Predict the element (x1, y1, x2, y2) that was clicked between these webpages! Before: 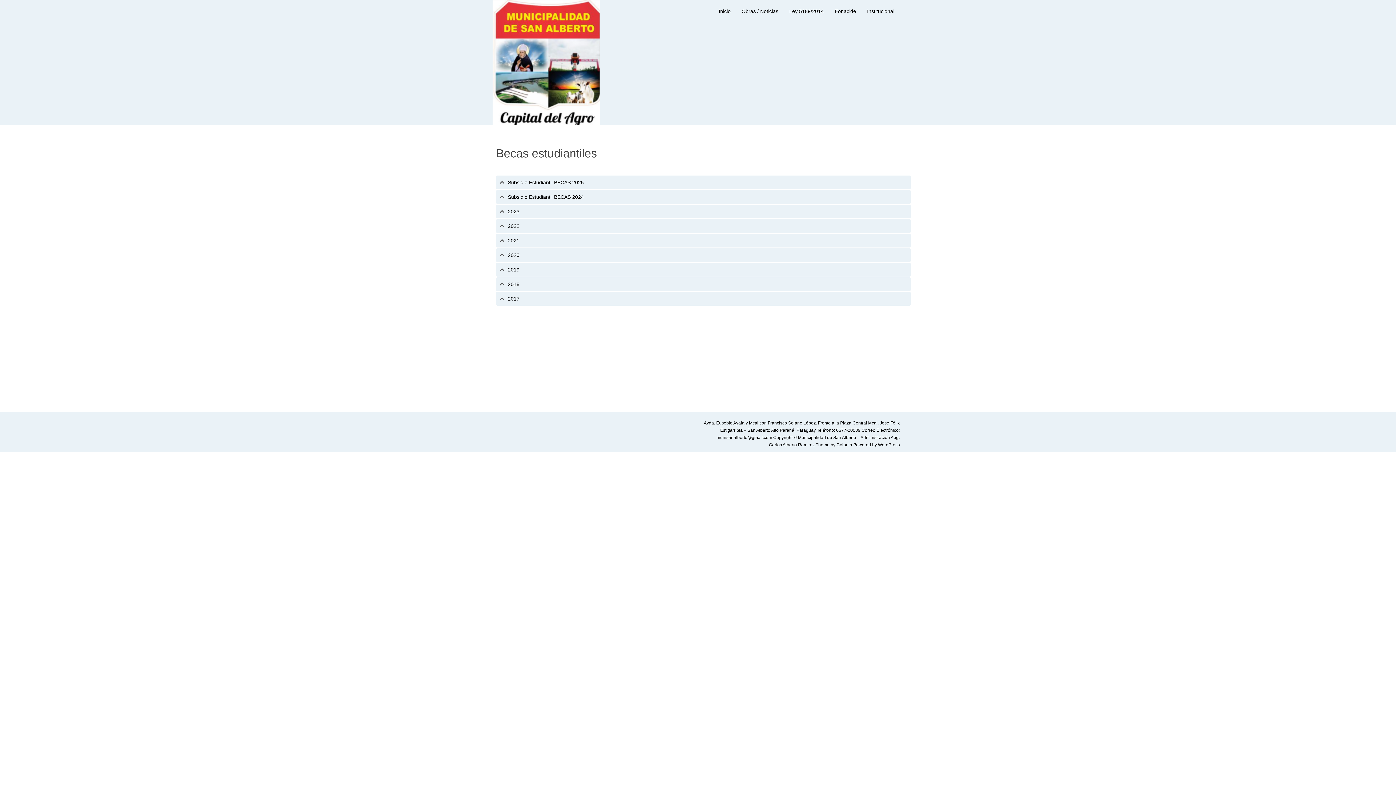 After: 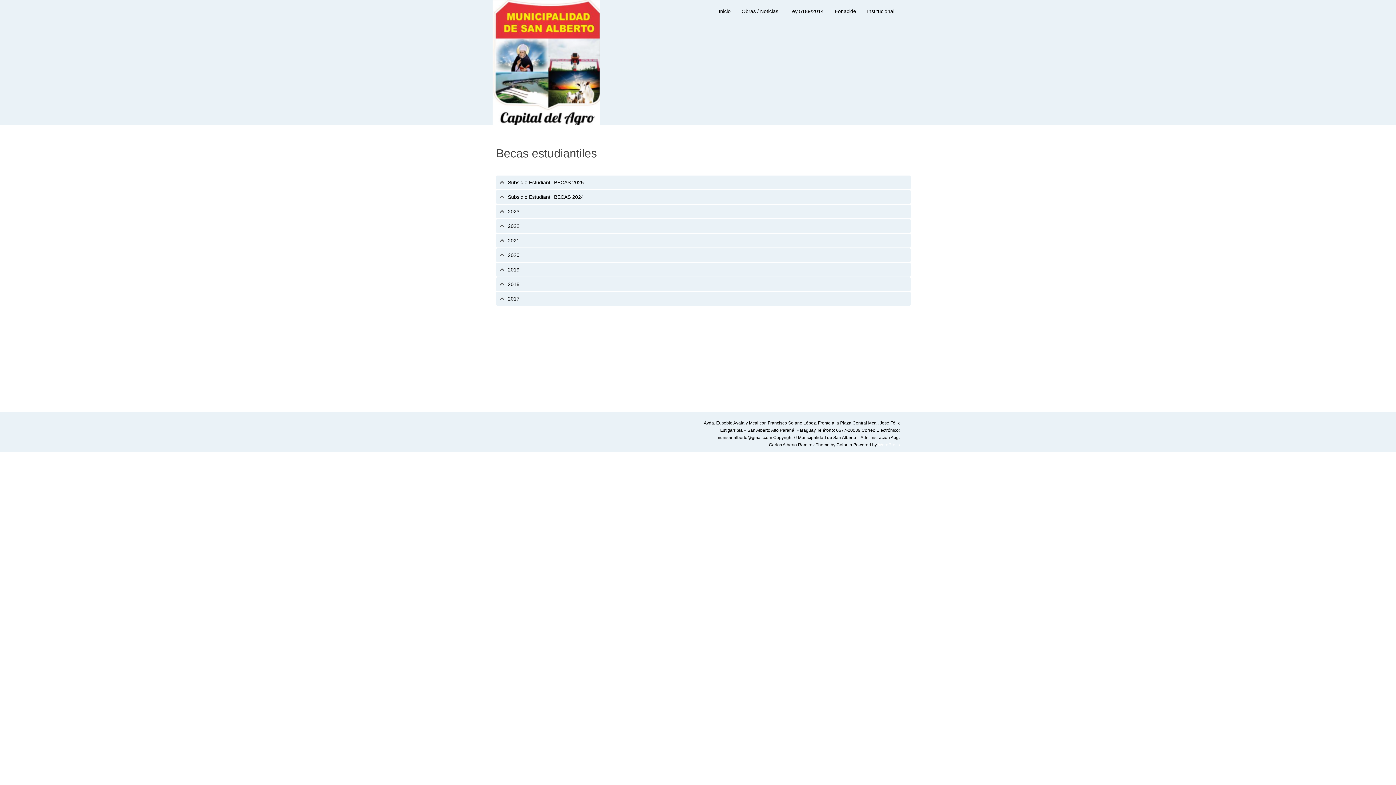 Action: bbox: (878, 442, 900, 447) label: WordPress